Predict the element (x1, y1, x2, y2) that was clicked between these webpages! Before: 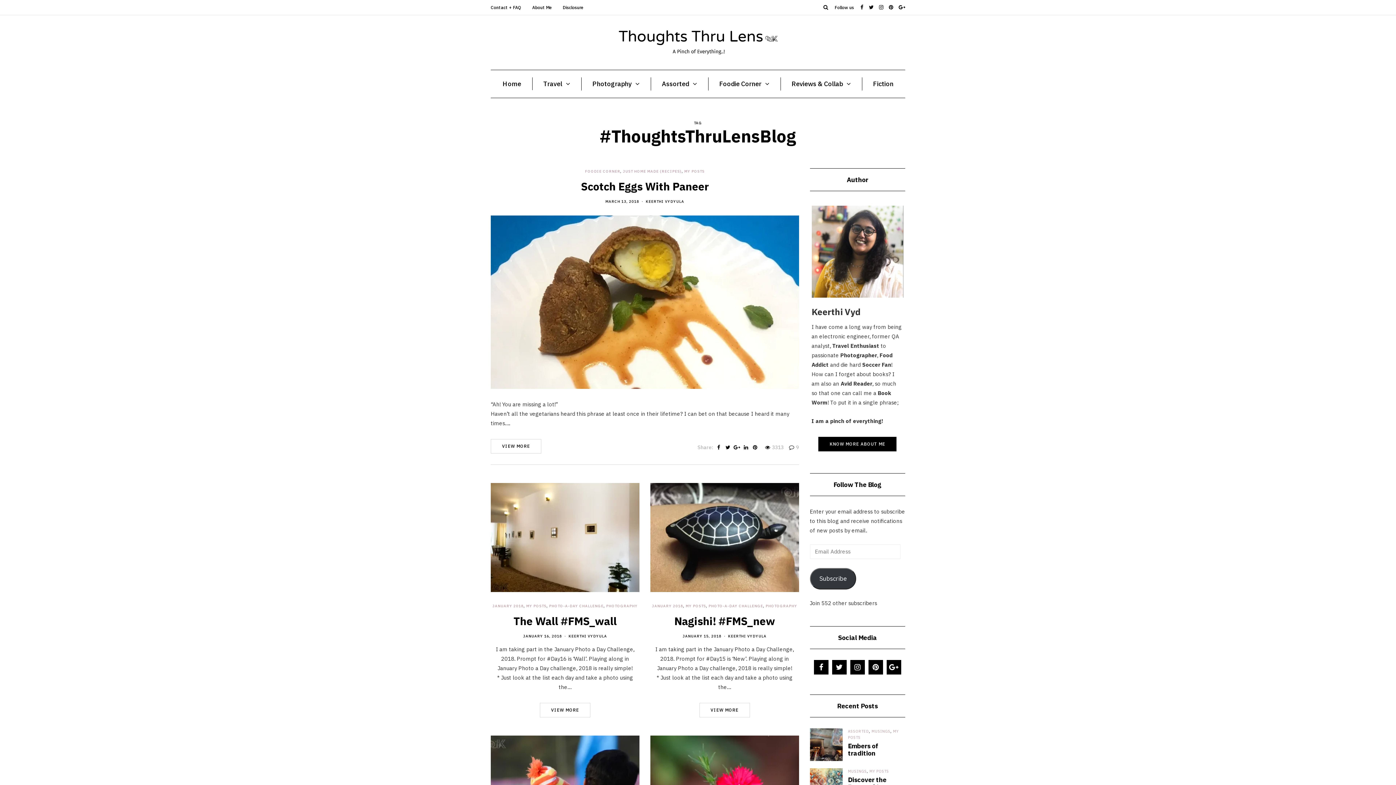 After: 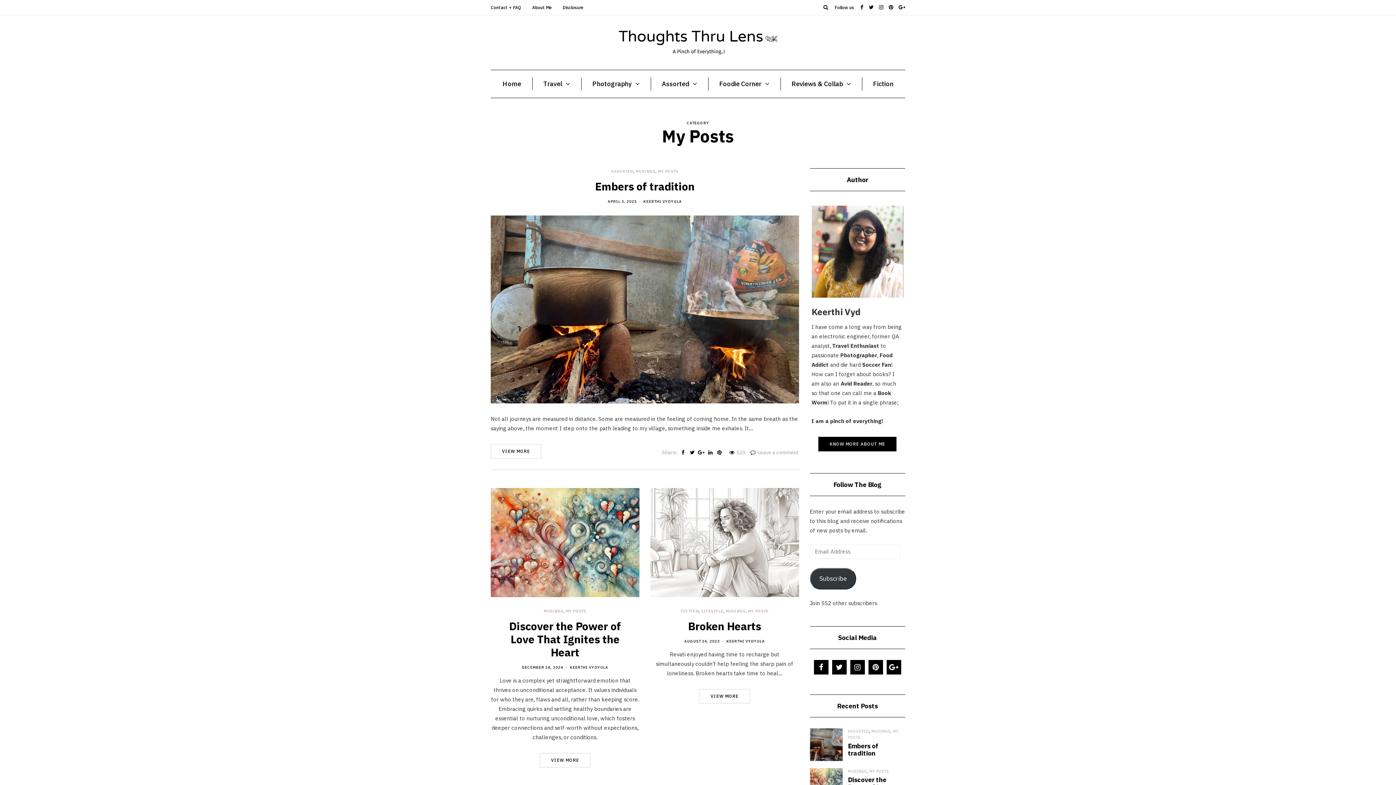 Action: label: MY POSTS bbox: (684, 168, 704, 174)